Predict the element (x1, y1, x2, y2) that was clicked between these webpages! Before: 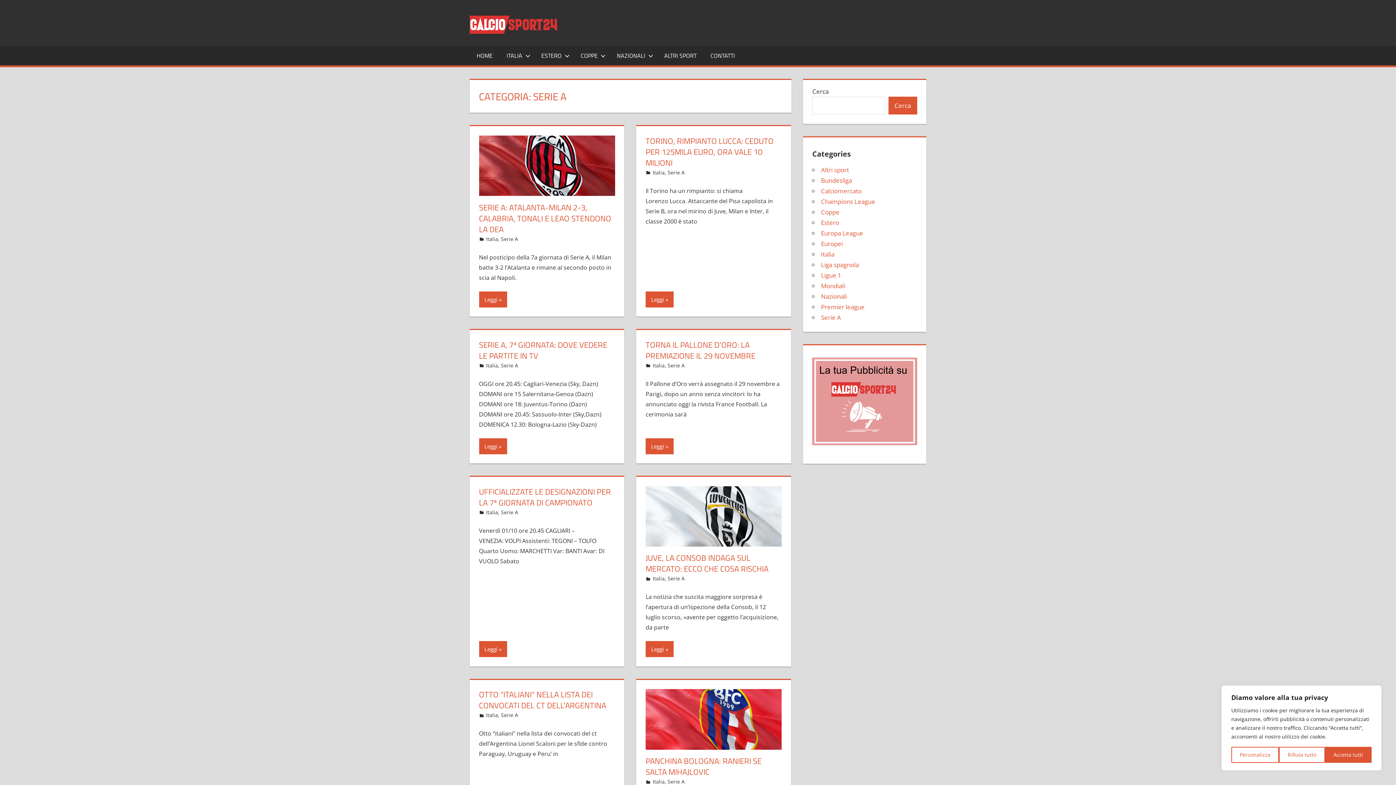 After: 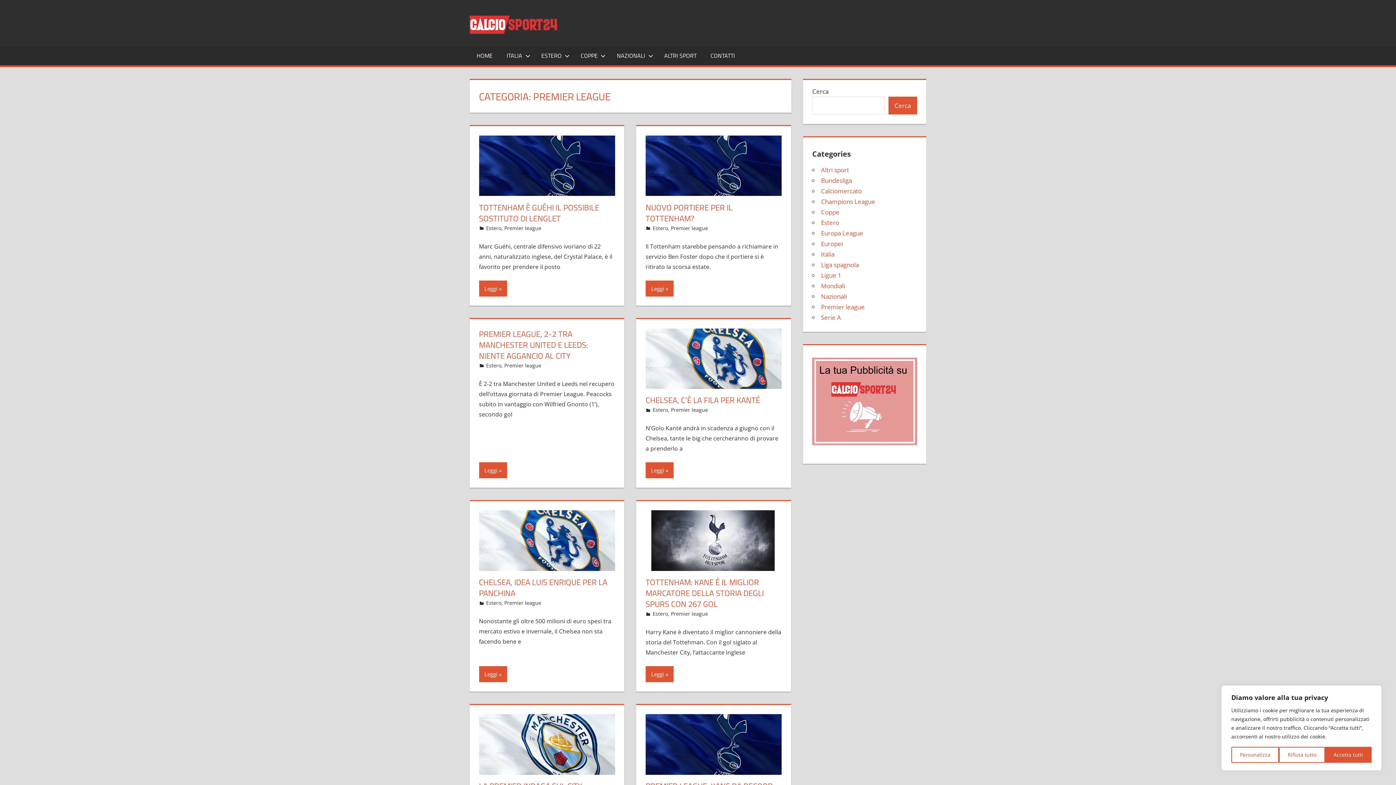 Action: bbox: (821, 302, 864, 311) label: Premier league